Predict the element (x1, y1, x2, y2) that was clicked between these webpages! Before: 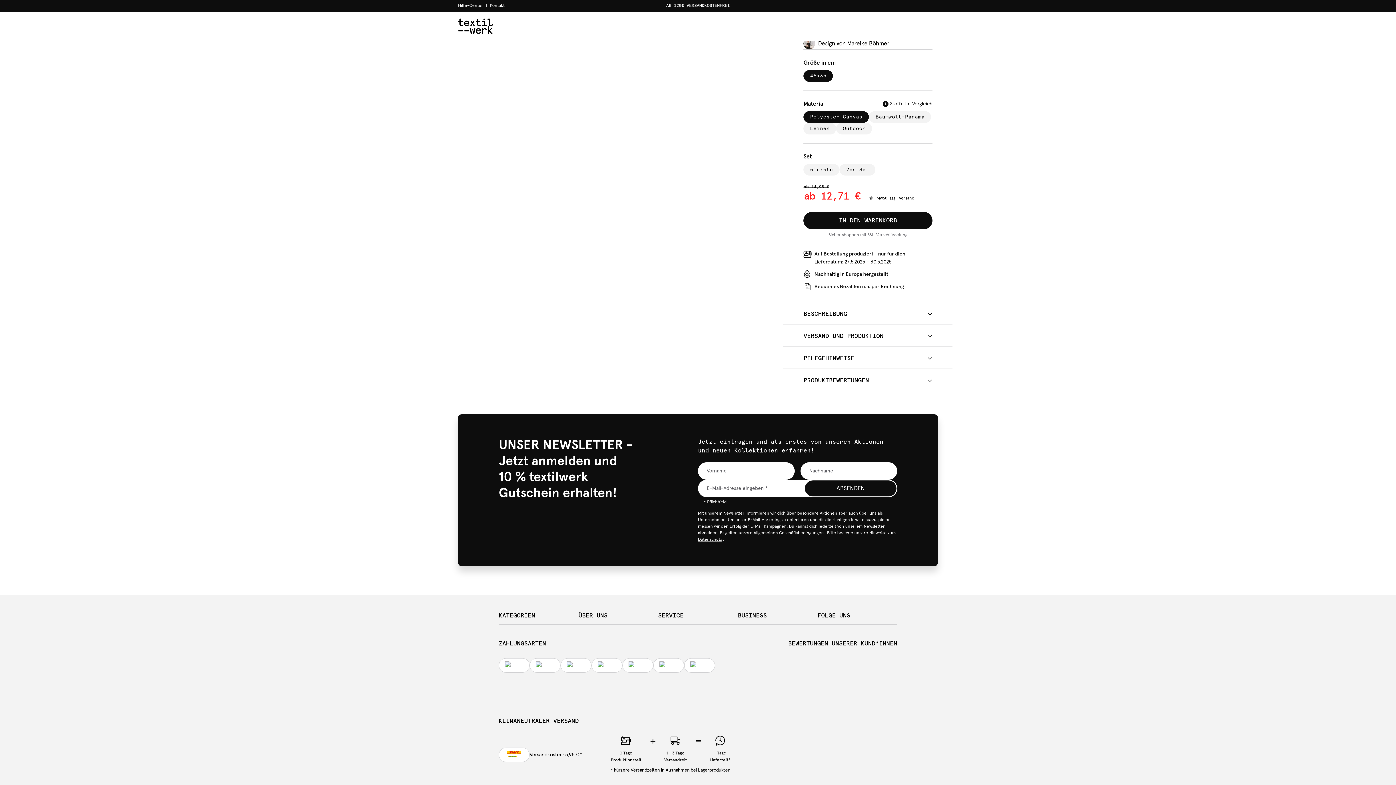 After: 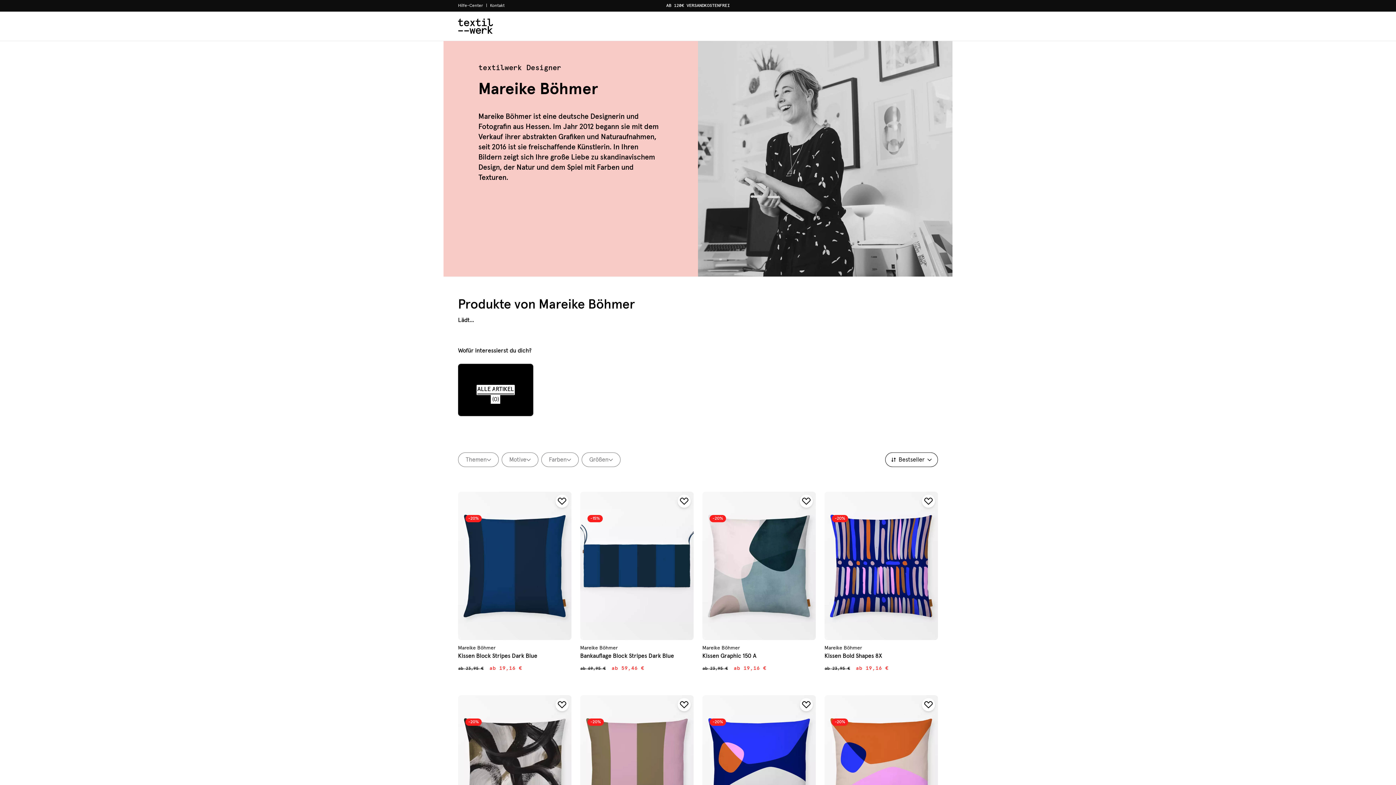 Action: bbox: (847, 39, 889, 48) label: Mareike Böhmer